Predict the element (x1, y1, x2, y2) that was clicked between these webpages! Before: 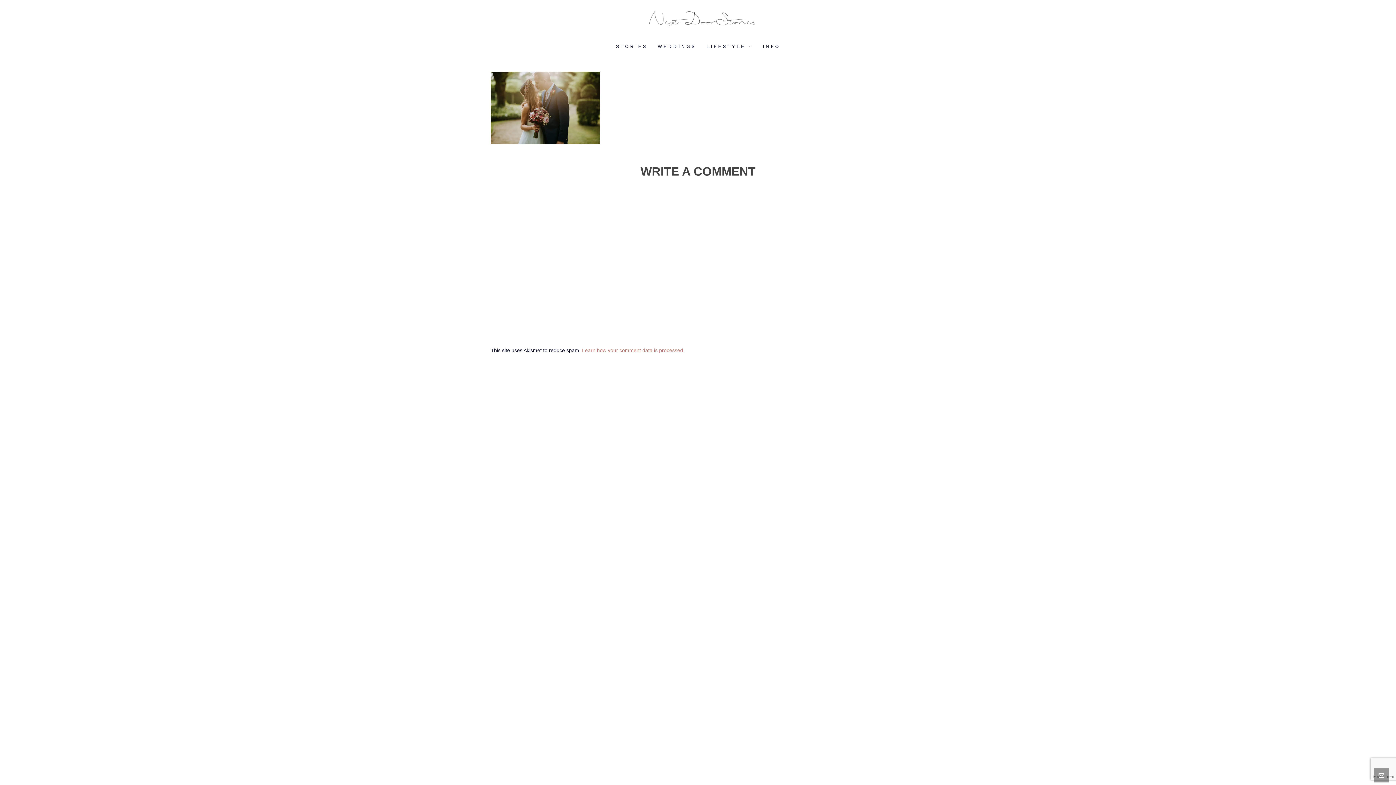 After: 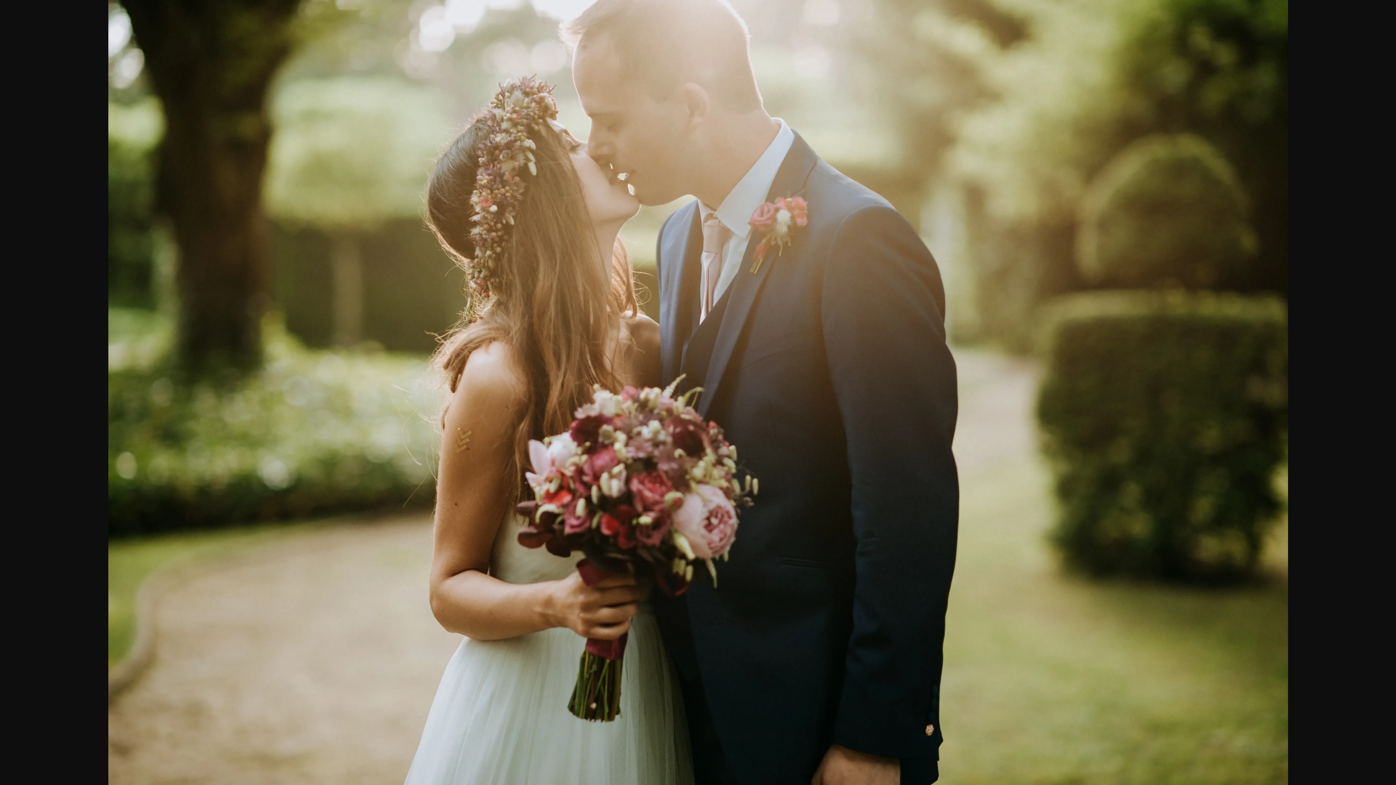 Action: bbox: (490, 72, 600, 78)